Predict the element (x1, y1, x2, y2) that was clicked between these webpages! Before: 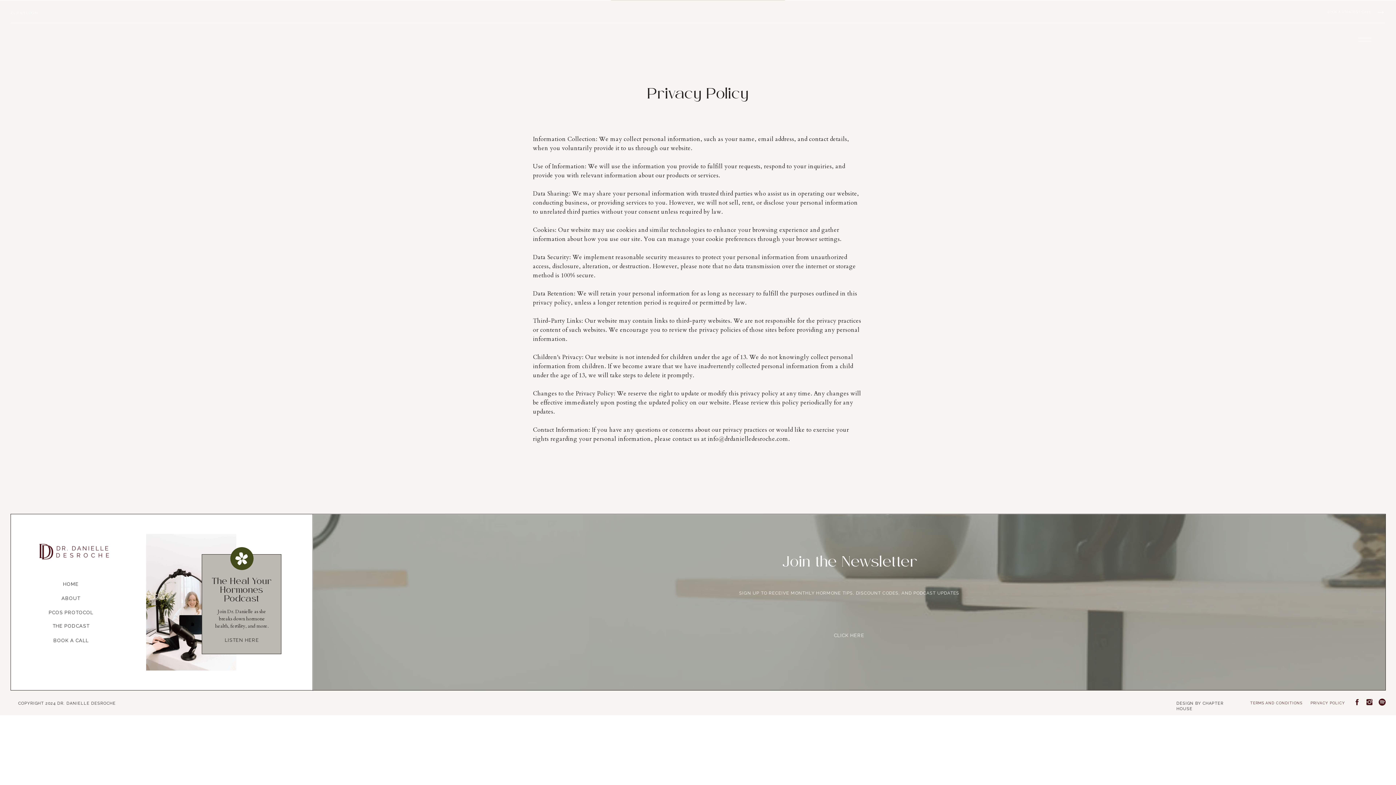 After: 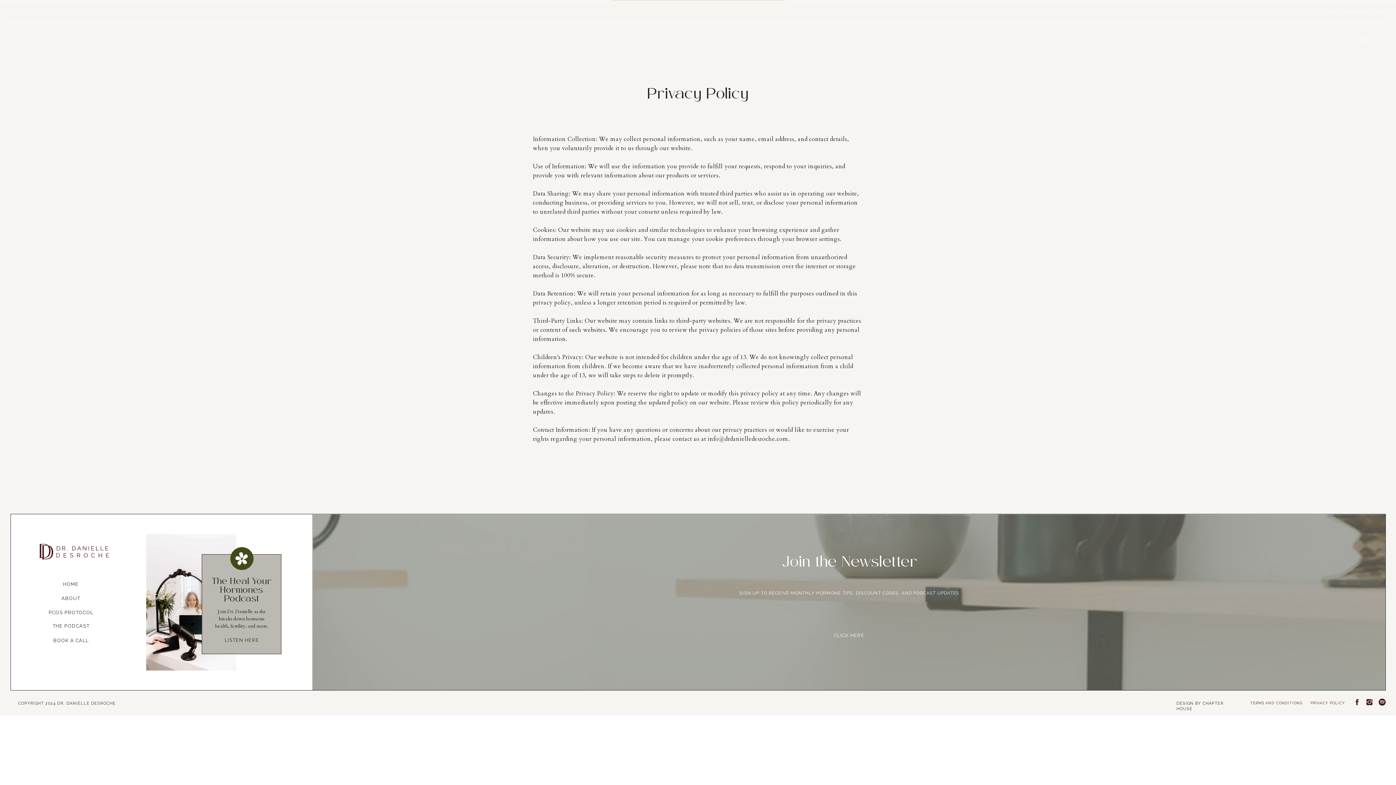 Action: label: CLIENT LOGIN bbox: (10, 10, 90, 16)